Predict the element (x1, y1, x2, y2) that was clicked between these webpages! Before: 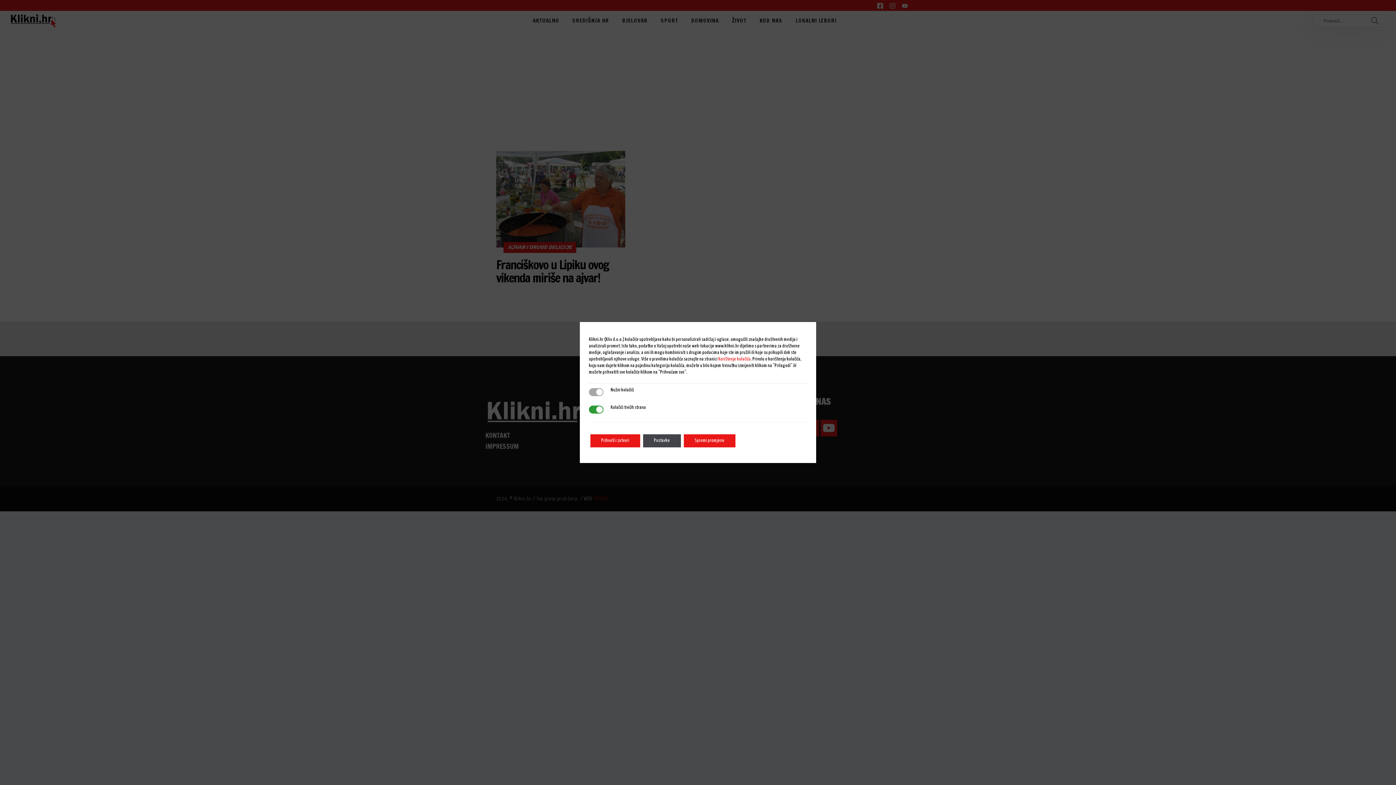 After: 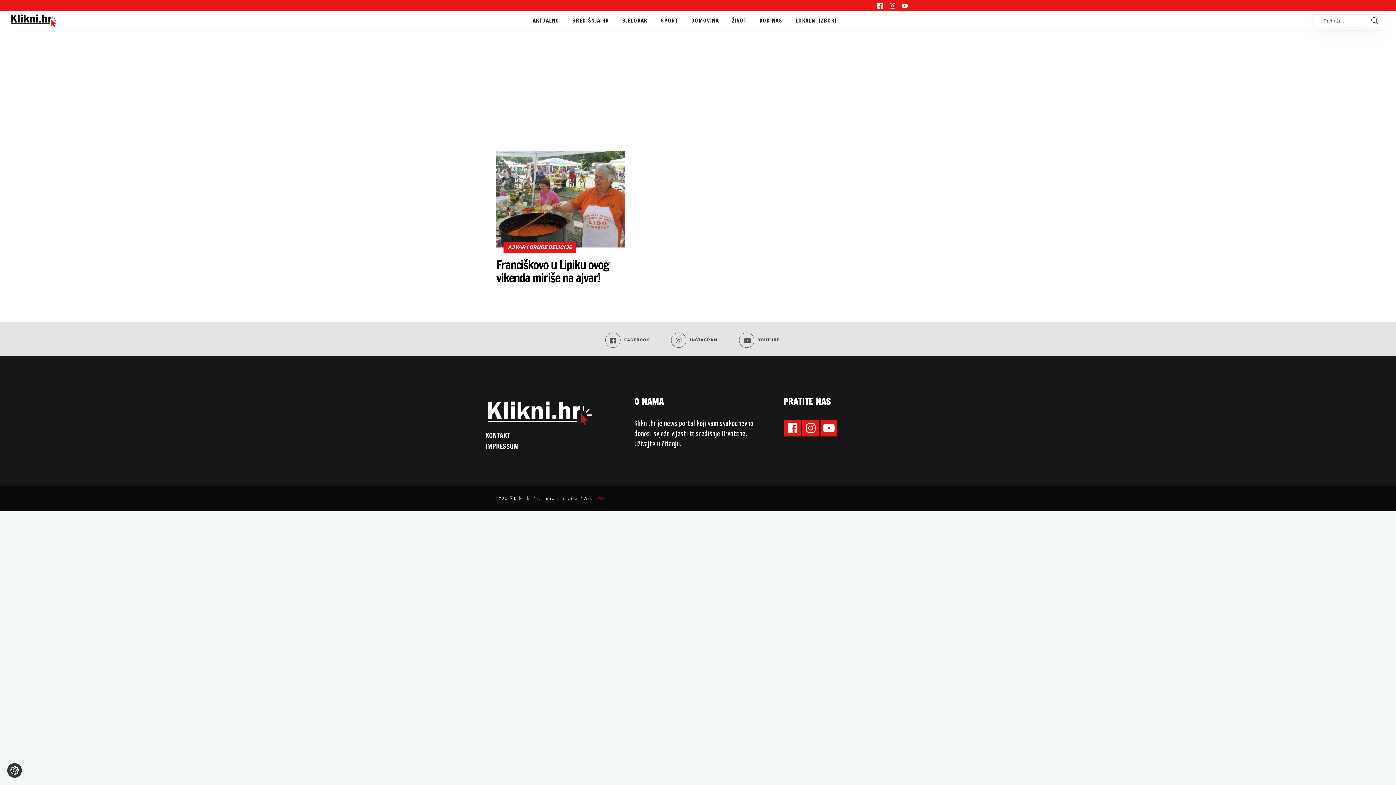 Action: bbox: (684, 434, 735, 447) label: Spremi promjene